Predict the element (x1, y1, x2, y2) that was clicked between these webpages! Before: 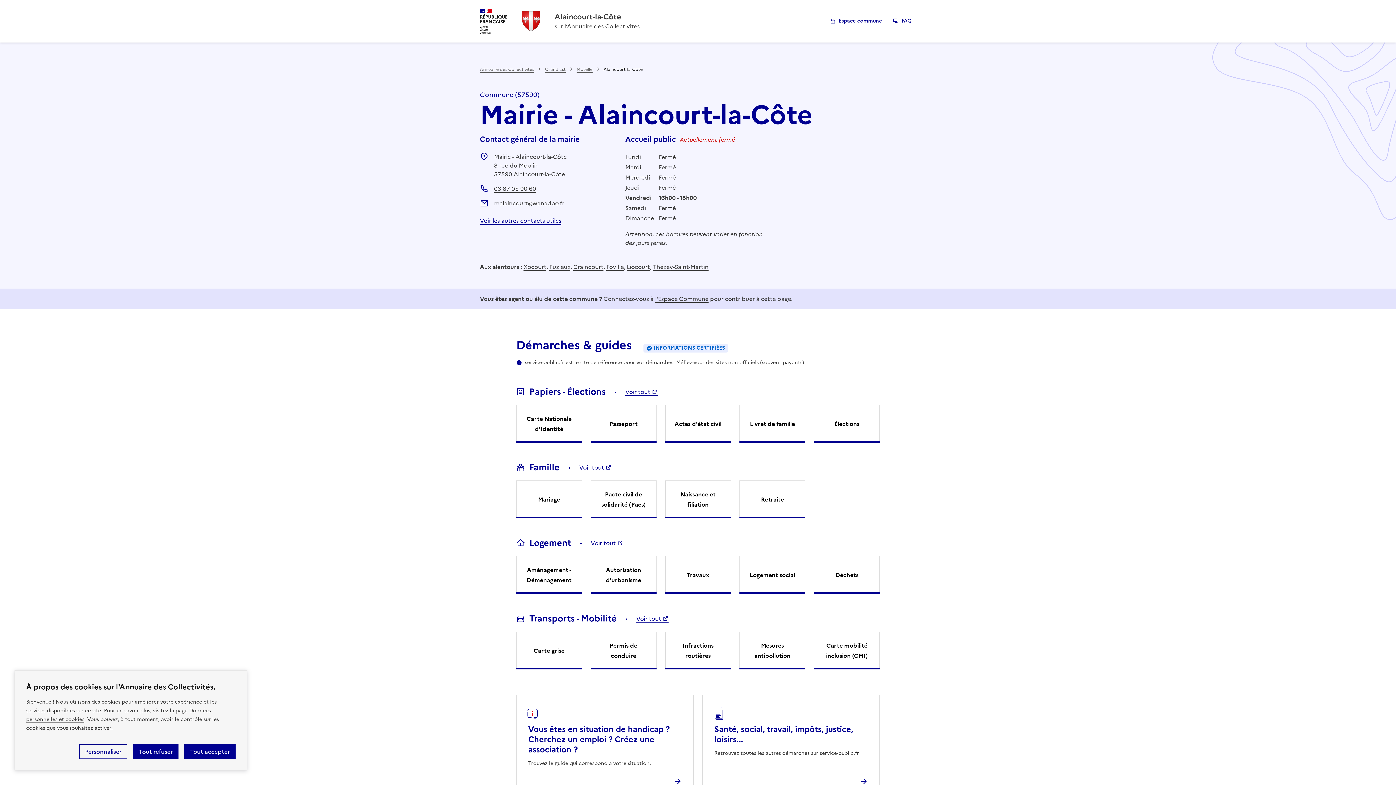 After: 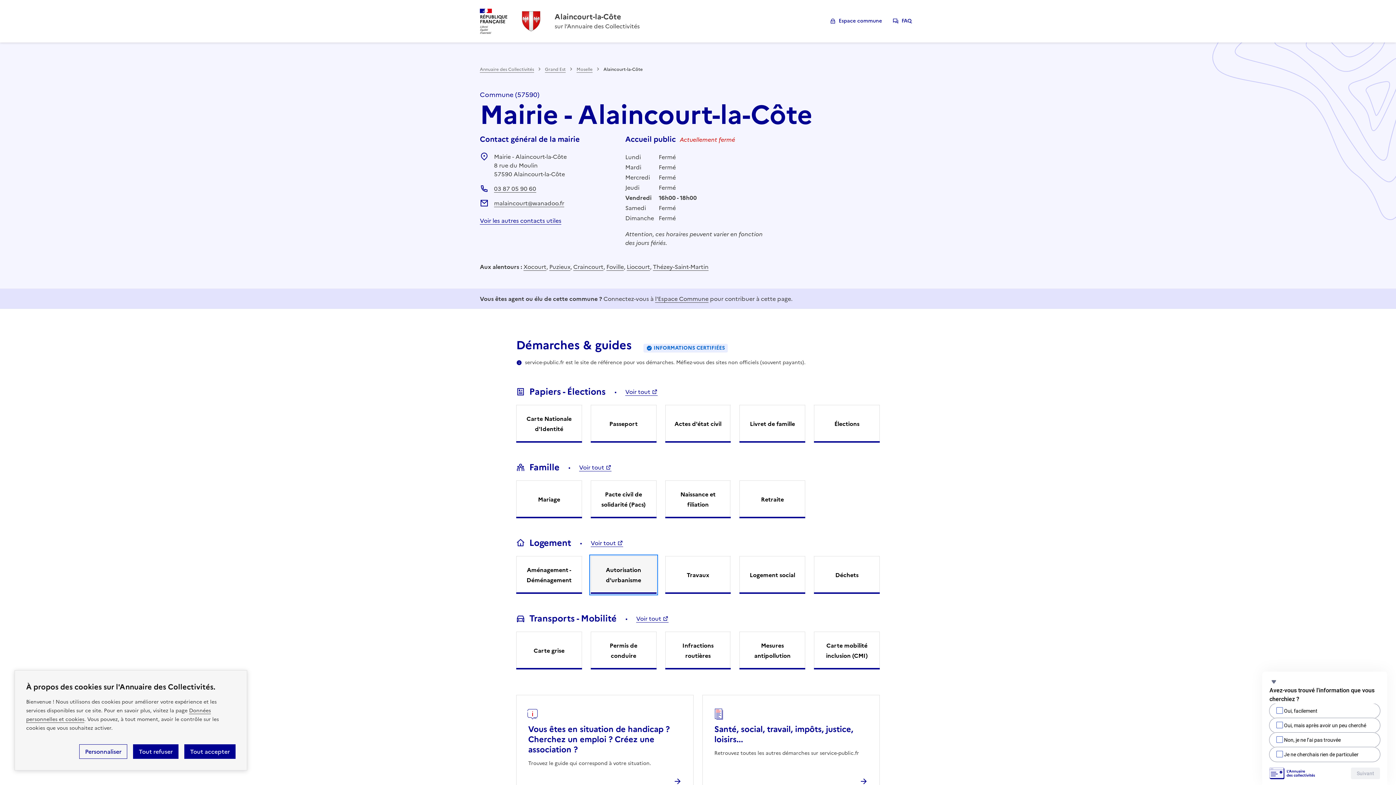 Action: bbox: (606, 565, 641, 584) label: Autorisation d'urbanisme